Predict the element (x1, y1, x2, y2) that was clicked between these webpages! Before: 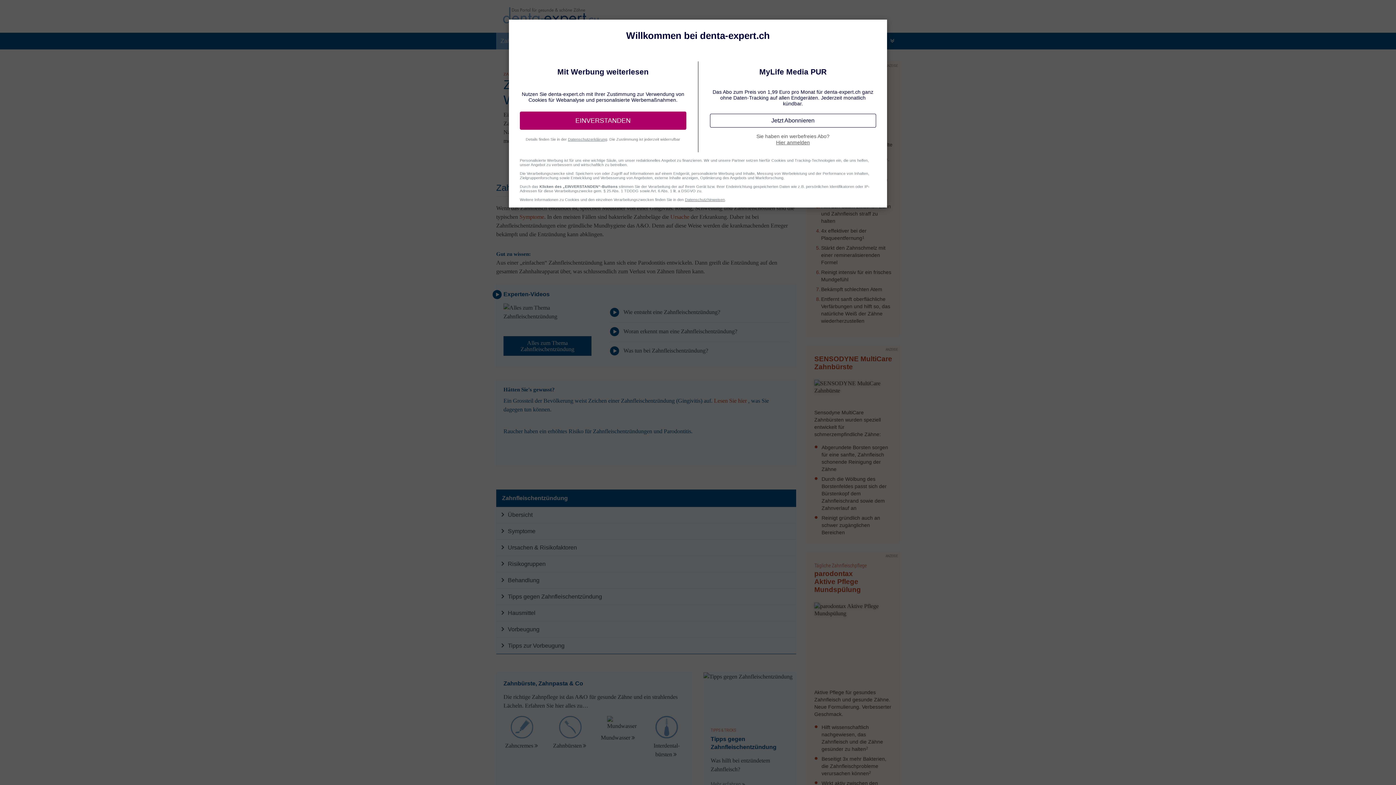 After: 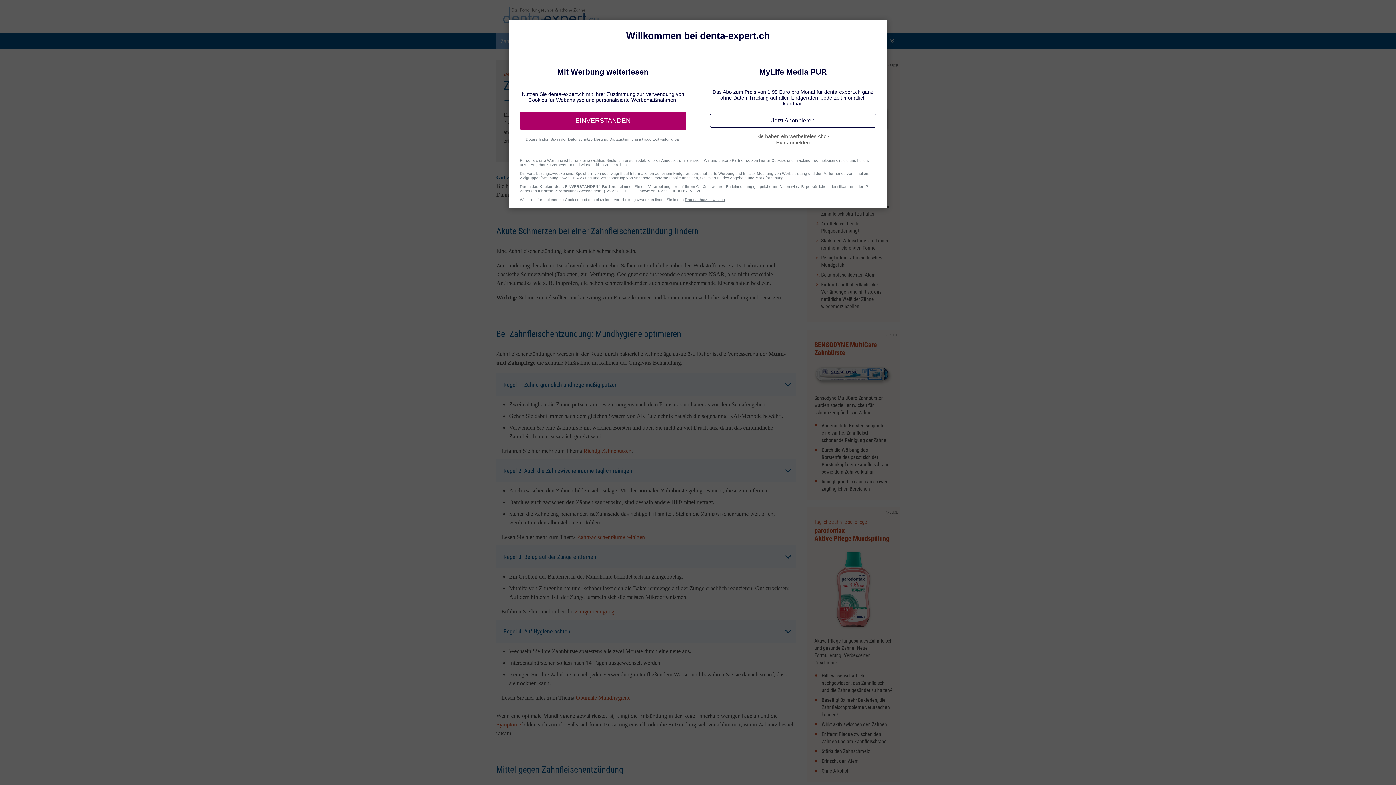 Action: label: Lesen Sie hier bbox: (714, 397, 746, 404)